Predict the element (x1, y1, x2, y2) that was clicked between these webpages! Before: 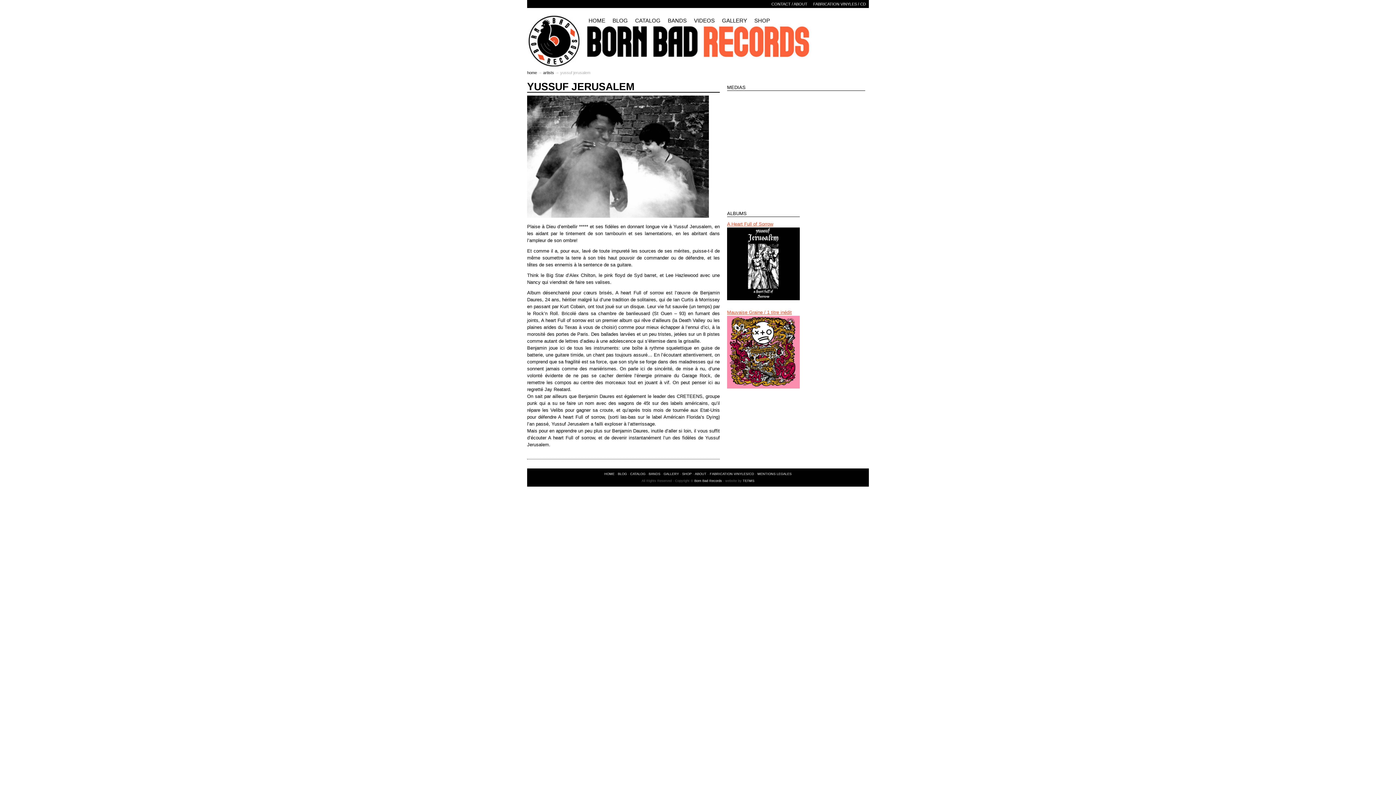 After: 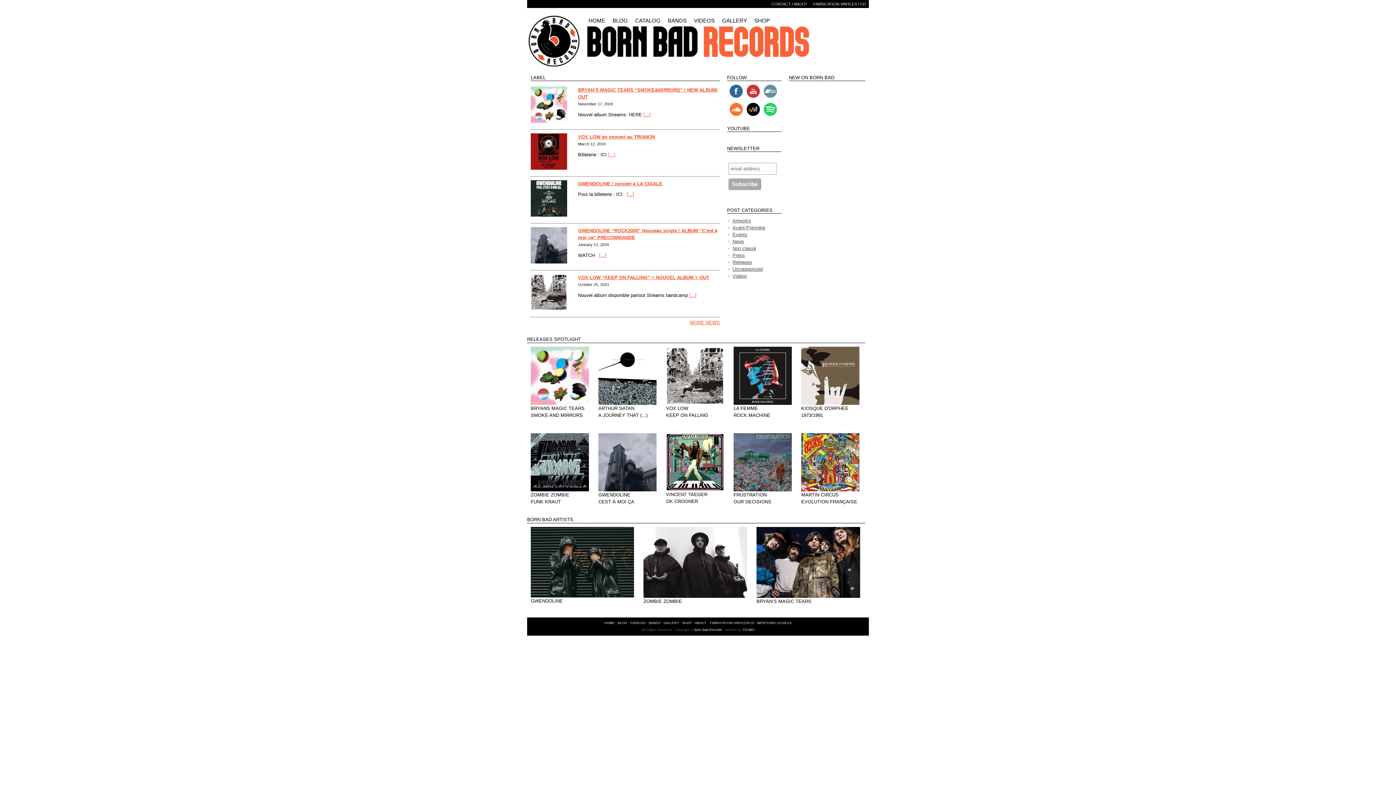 Action: label: home bbox: (527, 70, 537, 74)